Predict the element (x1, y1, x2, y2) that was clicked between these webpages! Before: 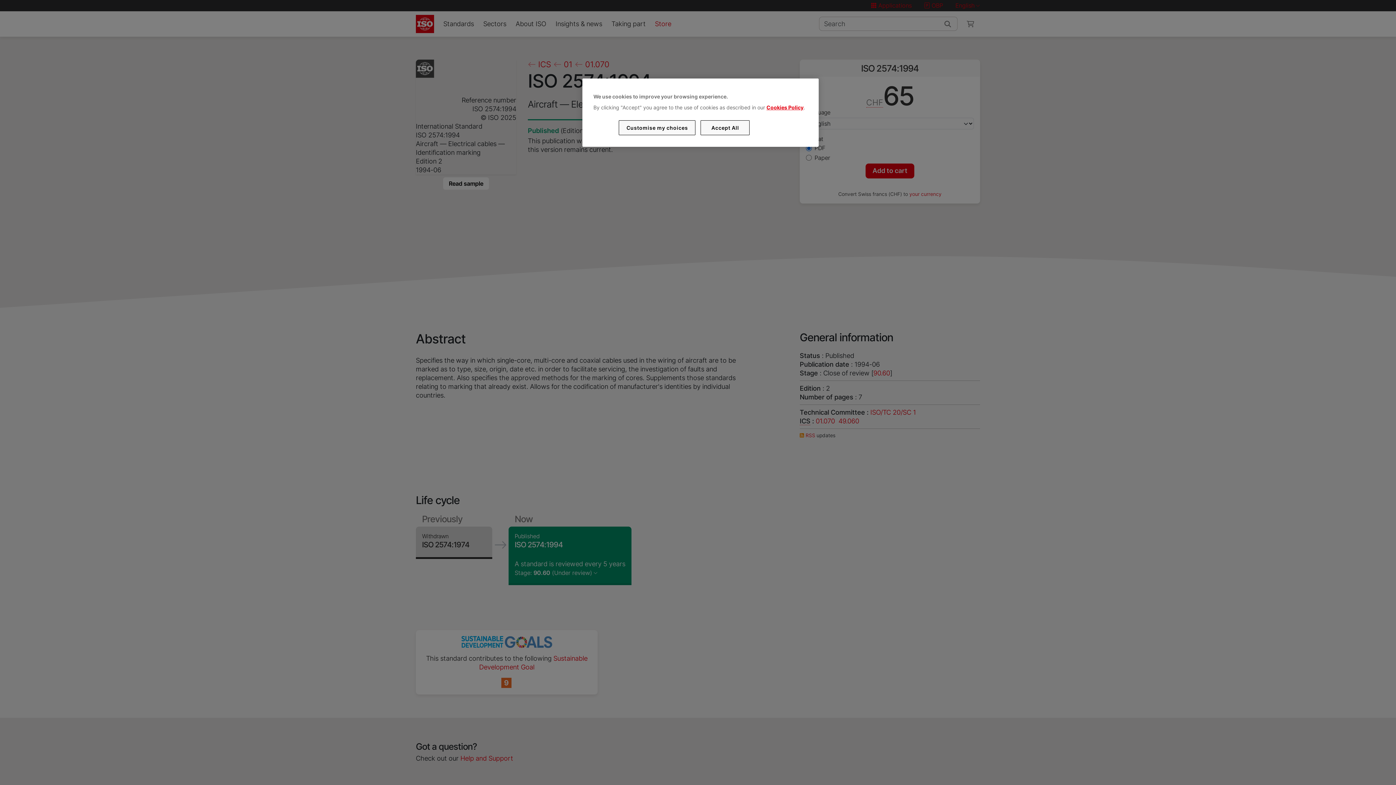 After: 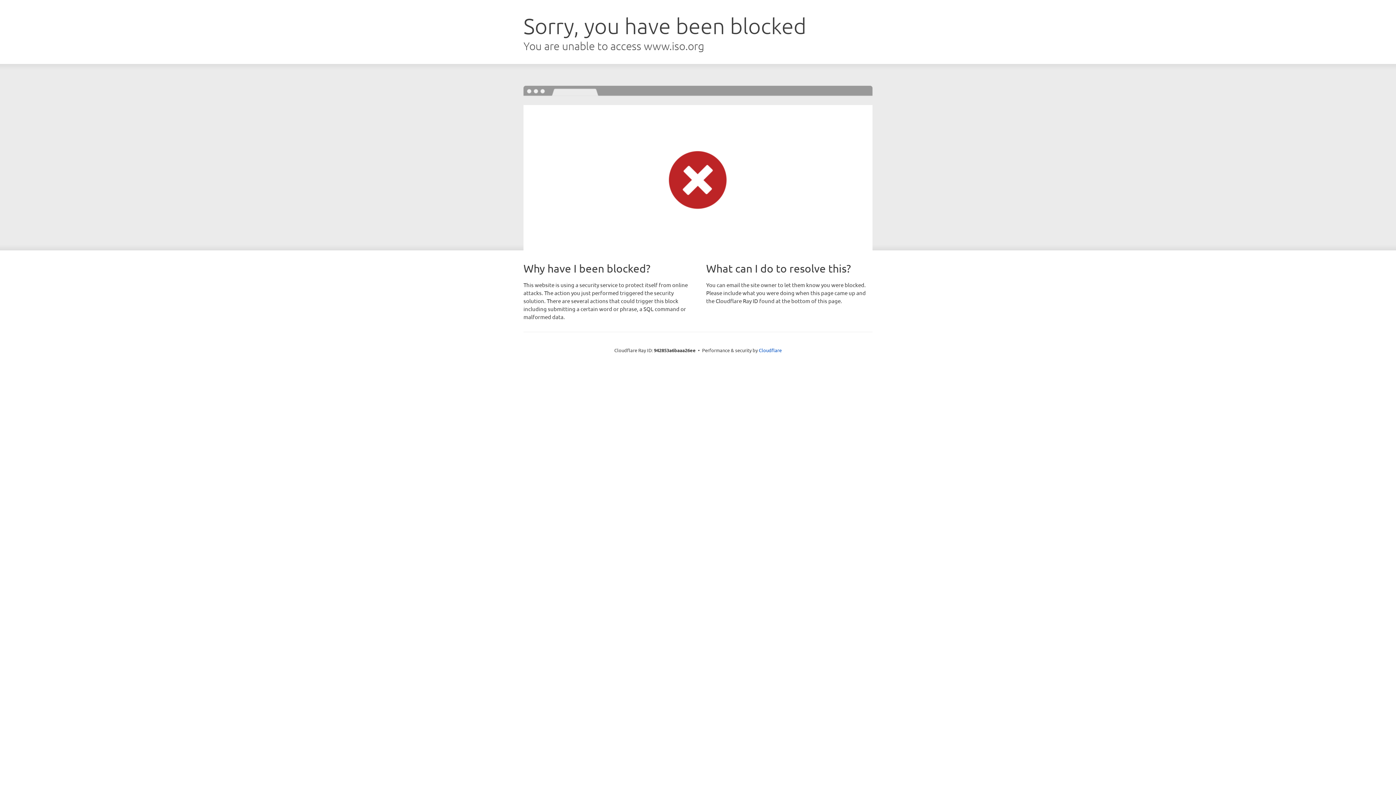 Action: bbox: (766, 104, 803, 110) label: Cookies Policy